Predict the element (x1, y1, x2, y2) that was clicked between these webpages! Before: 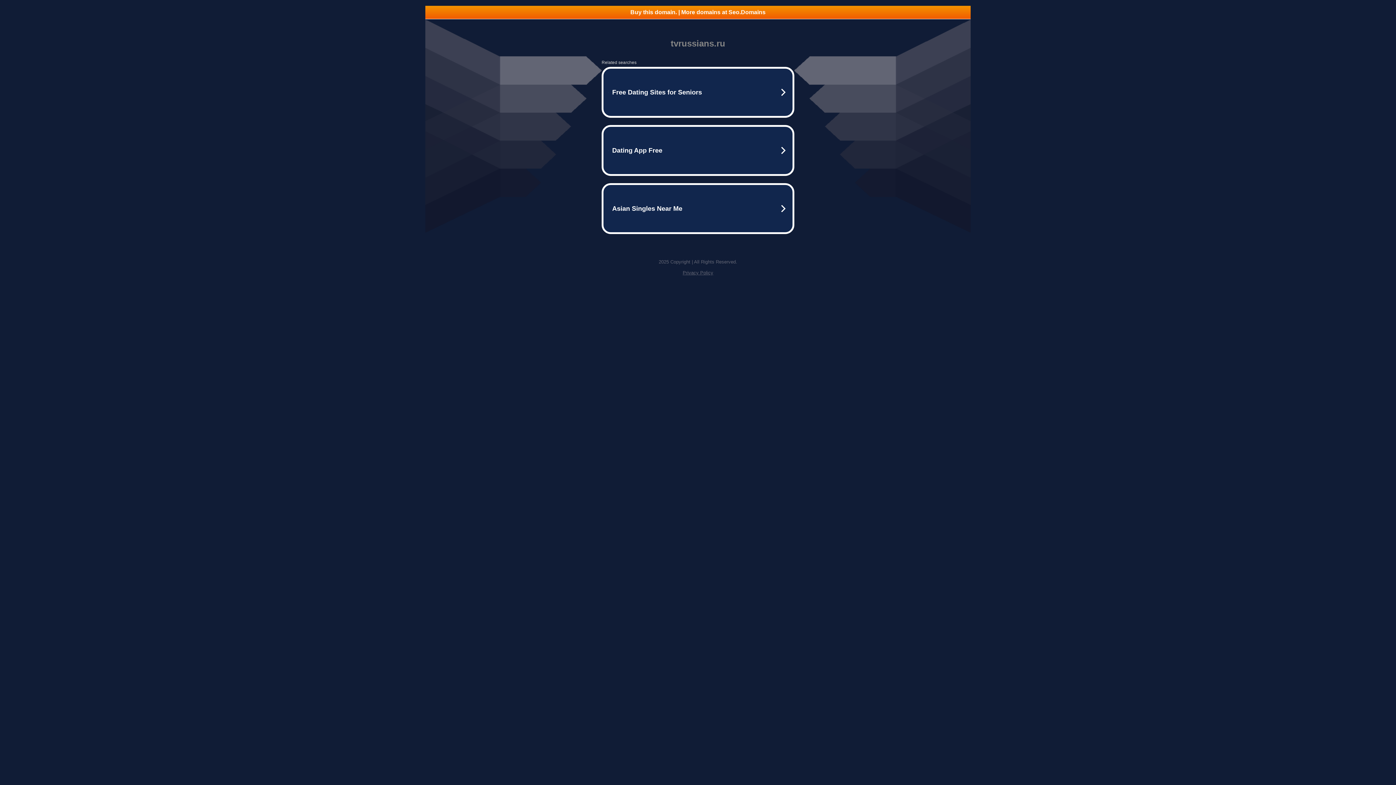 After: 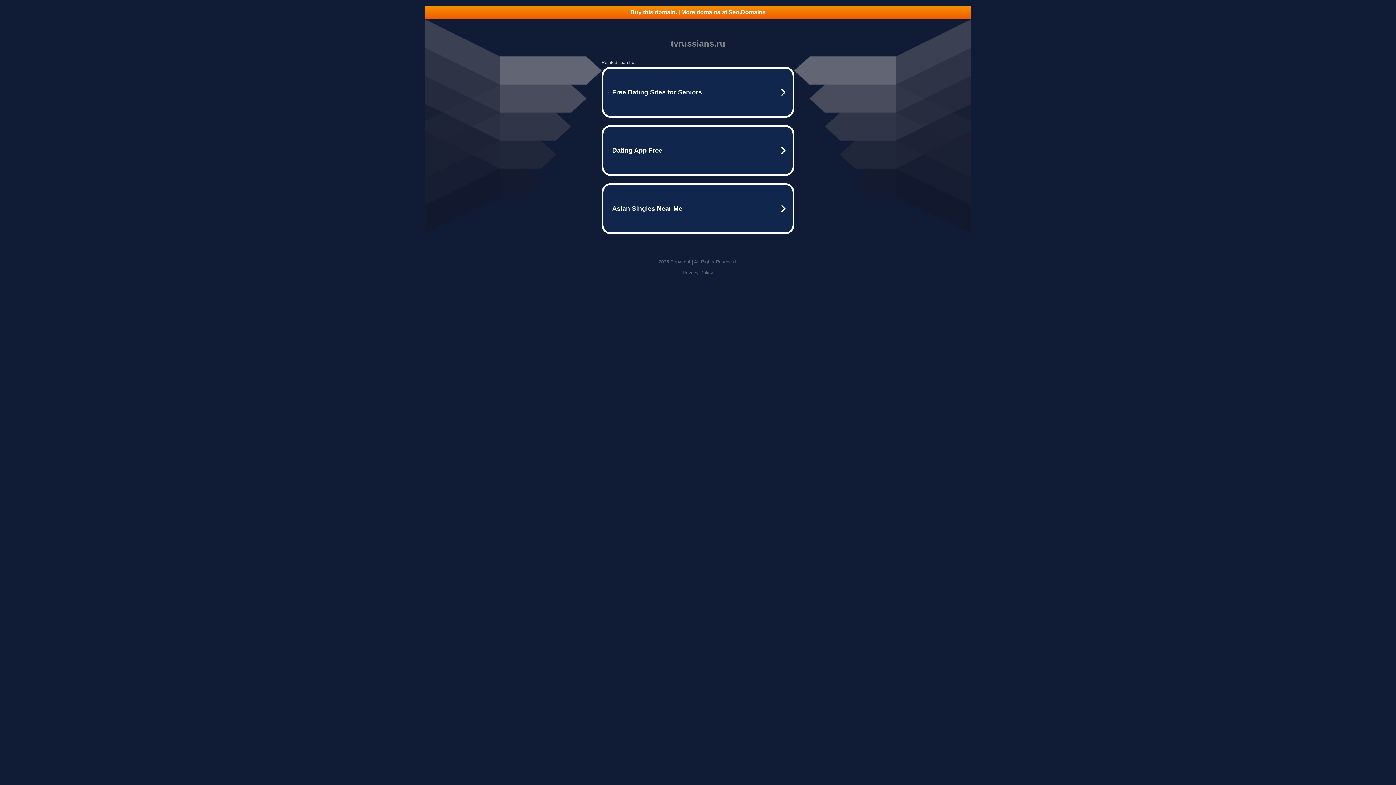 Action: bbox: (425, 5, 970, 18) label: Buy this domain. | More domains at Seo.Domains